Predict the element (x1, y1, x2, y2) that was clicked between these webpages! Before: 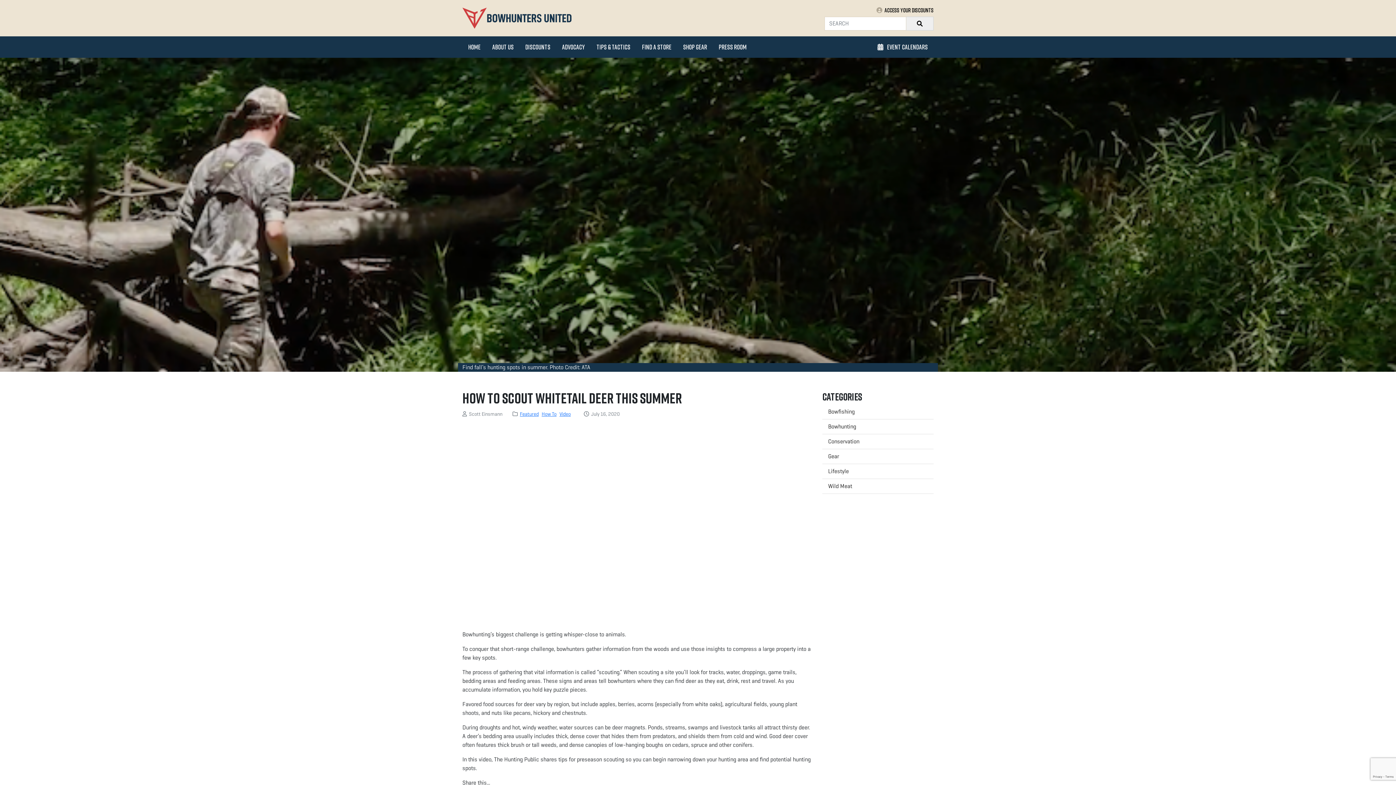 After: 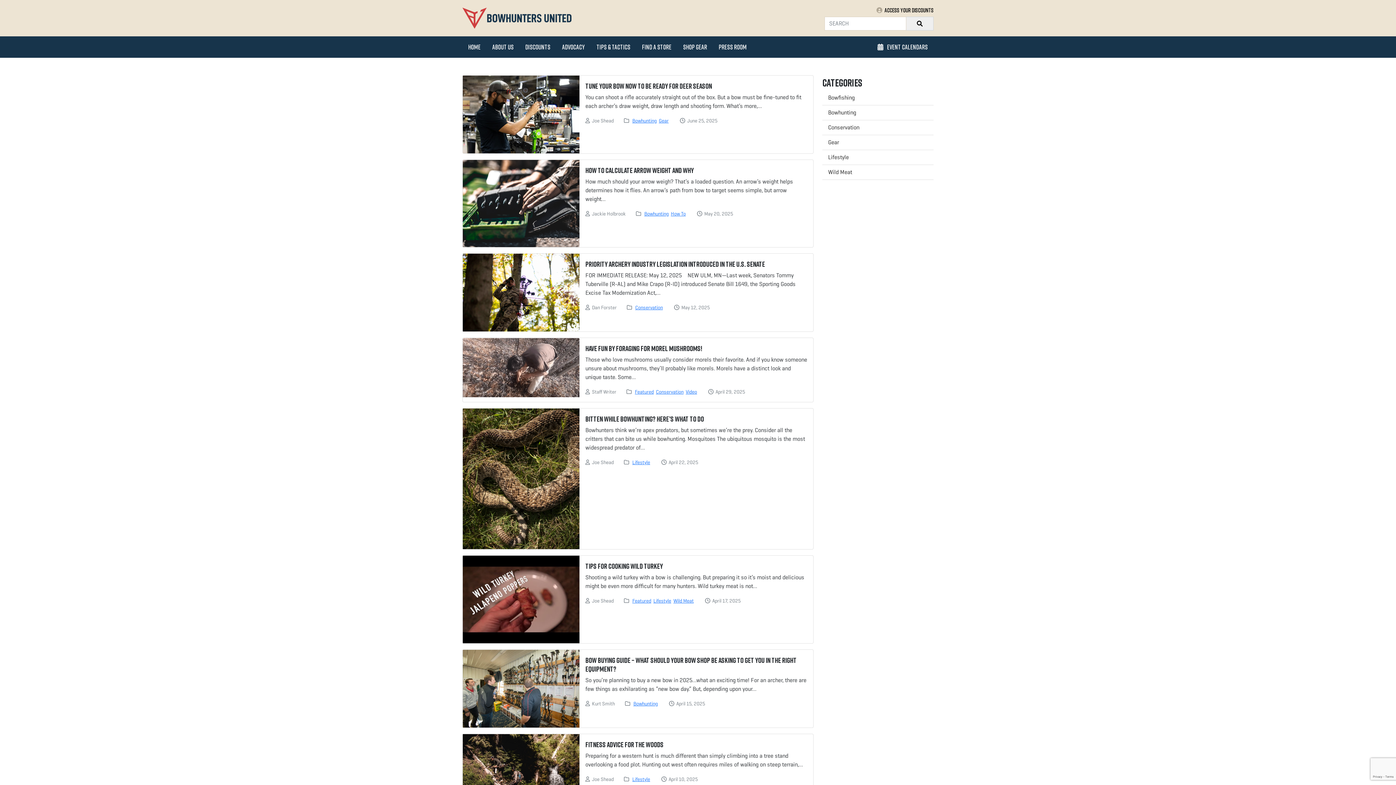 Action: bbox: (590, 39, 636, 54) label: Tips & Tactics